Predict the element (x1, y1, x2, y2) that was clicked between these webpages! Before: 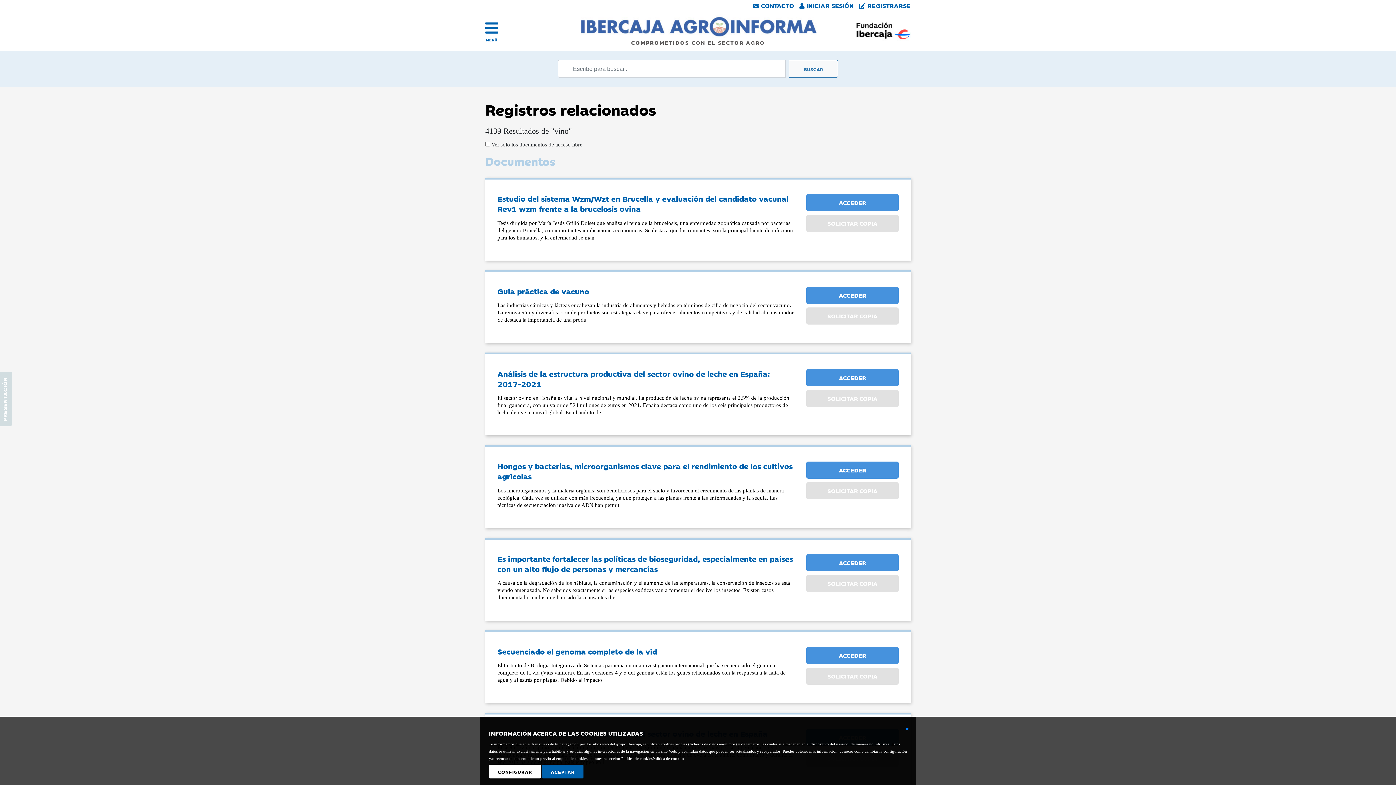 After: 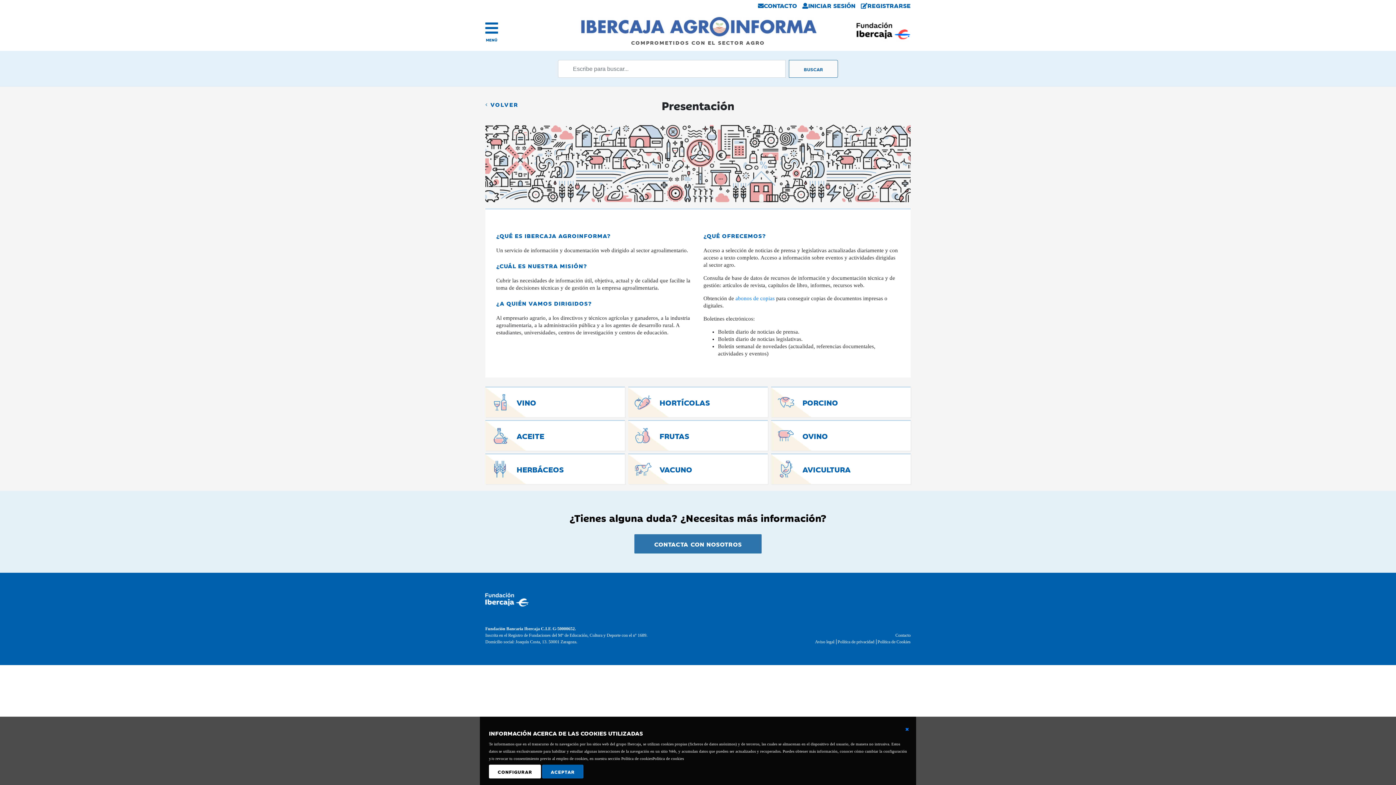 Action: label: PRESENTACIÓN bbox: (1, 377, 8, 421)